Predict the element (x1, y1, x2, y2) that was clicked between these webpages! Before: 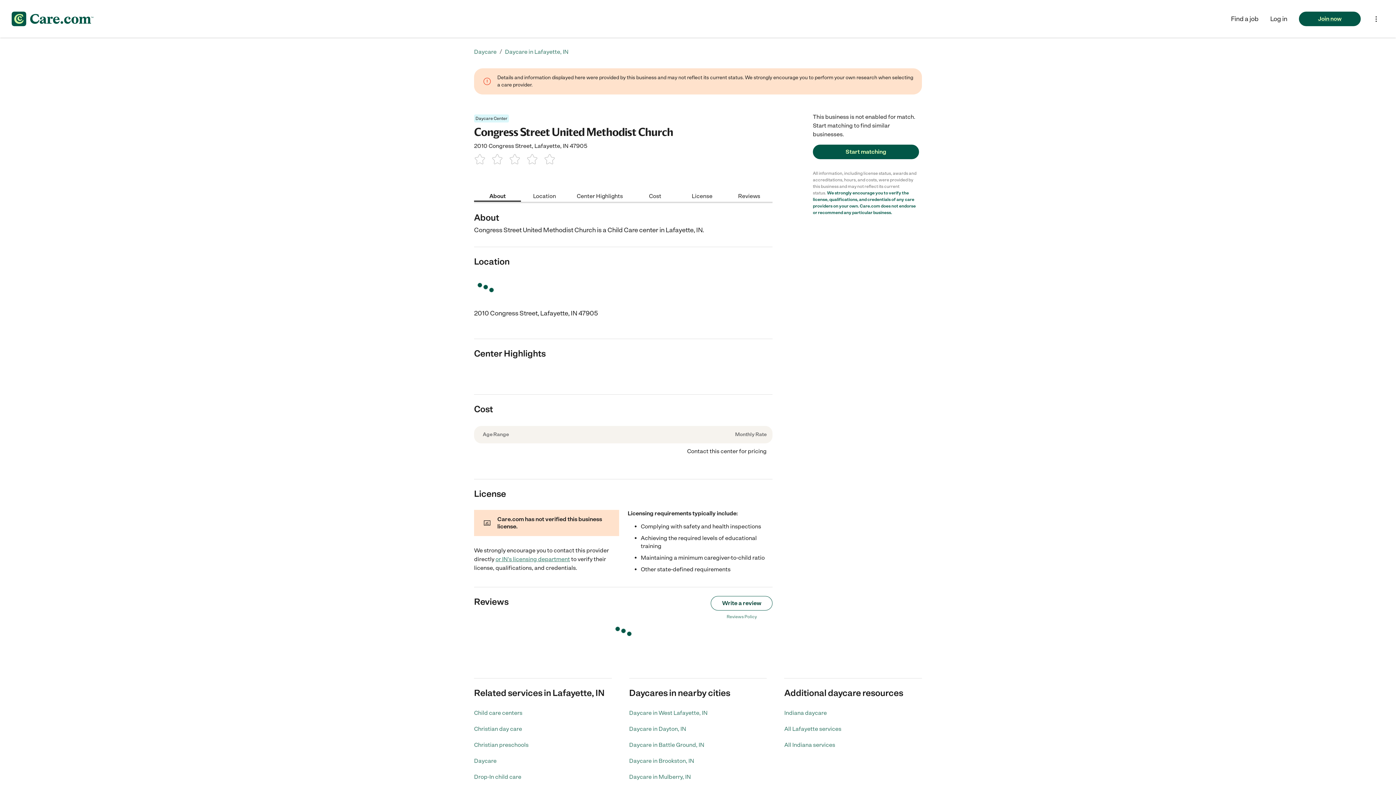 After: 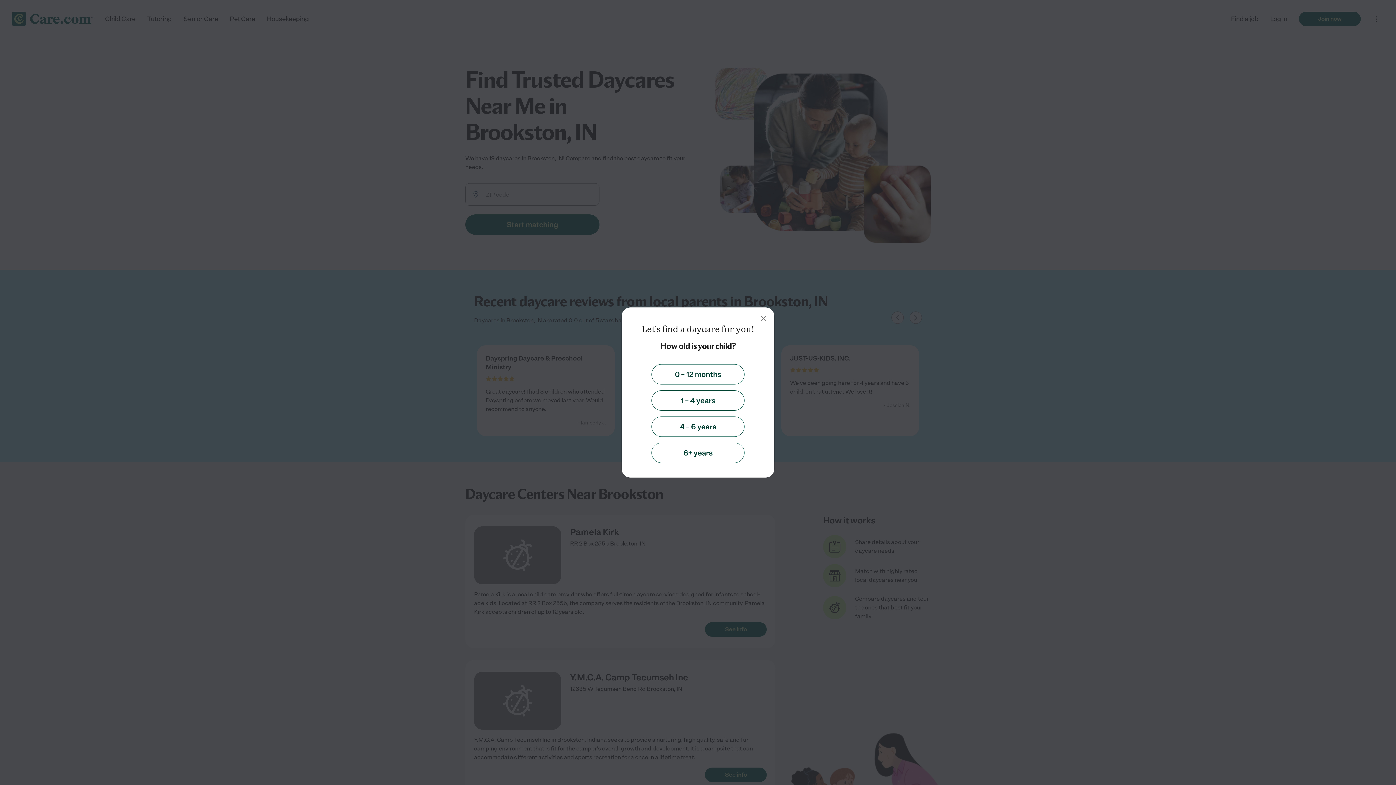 Action: bbox: (629, 757, 694, 764) label: Daycare in Brookston, IN